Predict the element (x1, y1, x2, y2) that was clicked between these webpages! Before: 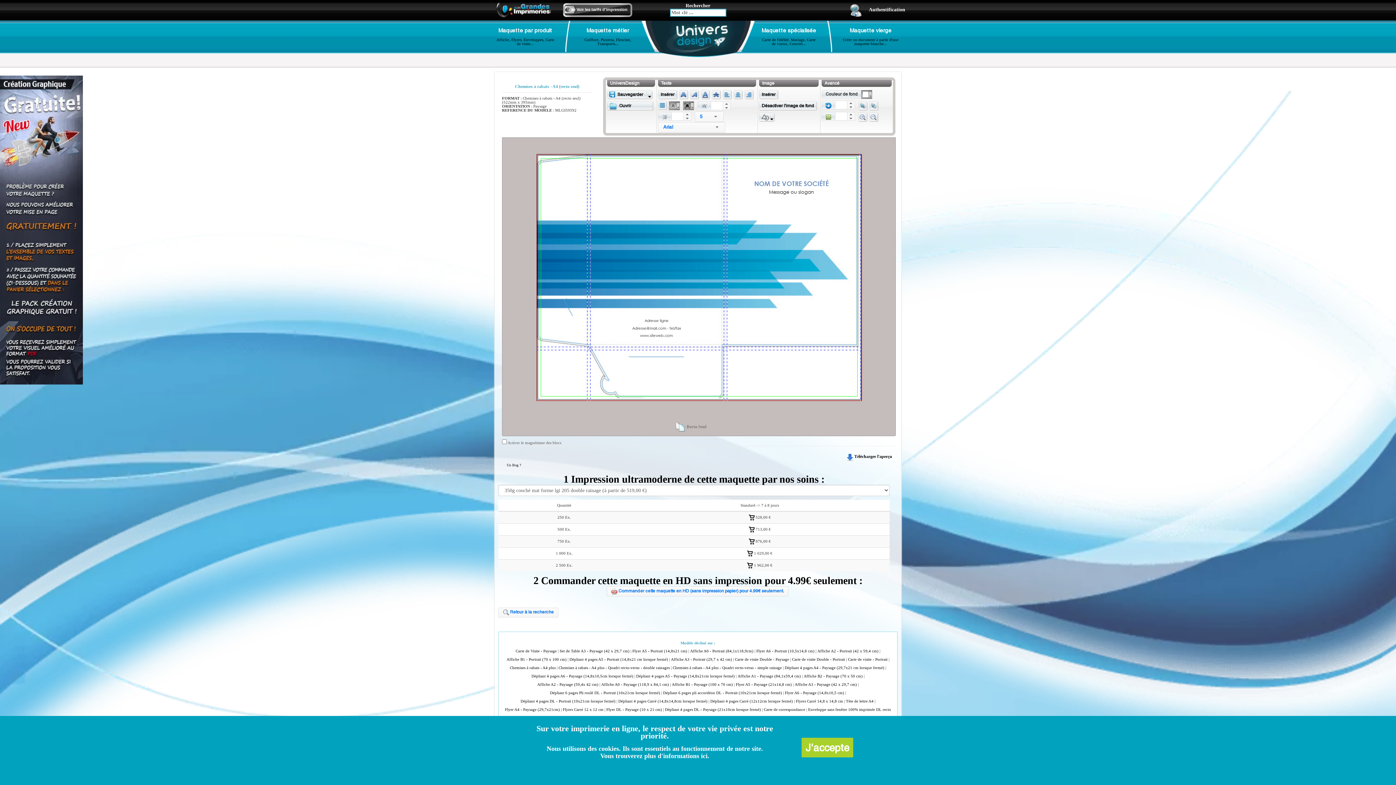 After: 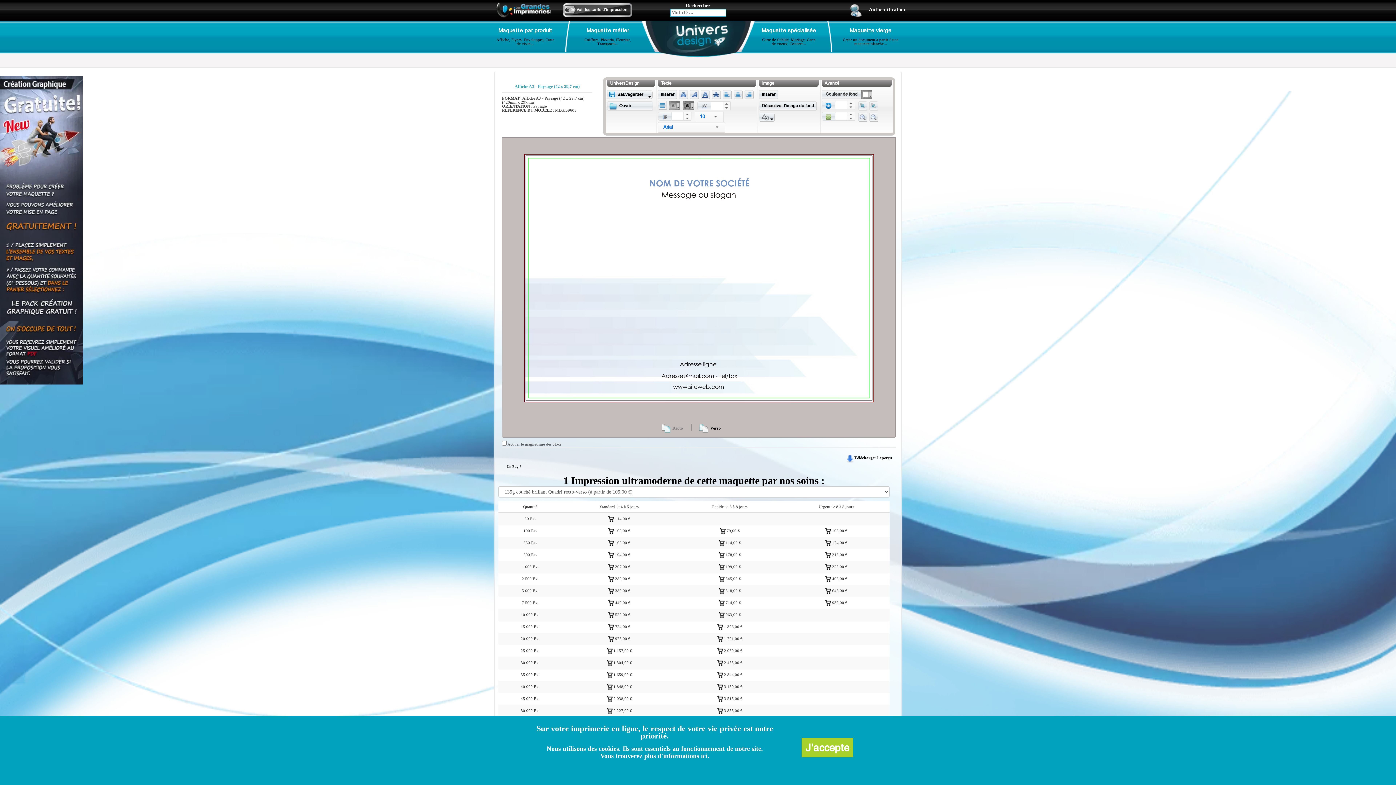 Action: bbox: (794, 682, 857, 686) label: Affiche A3 - Paysage (42 x 29,7 cm)